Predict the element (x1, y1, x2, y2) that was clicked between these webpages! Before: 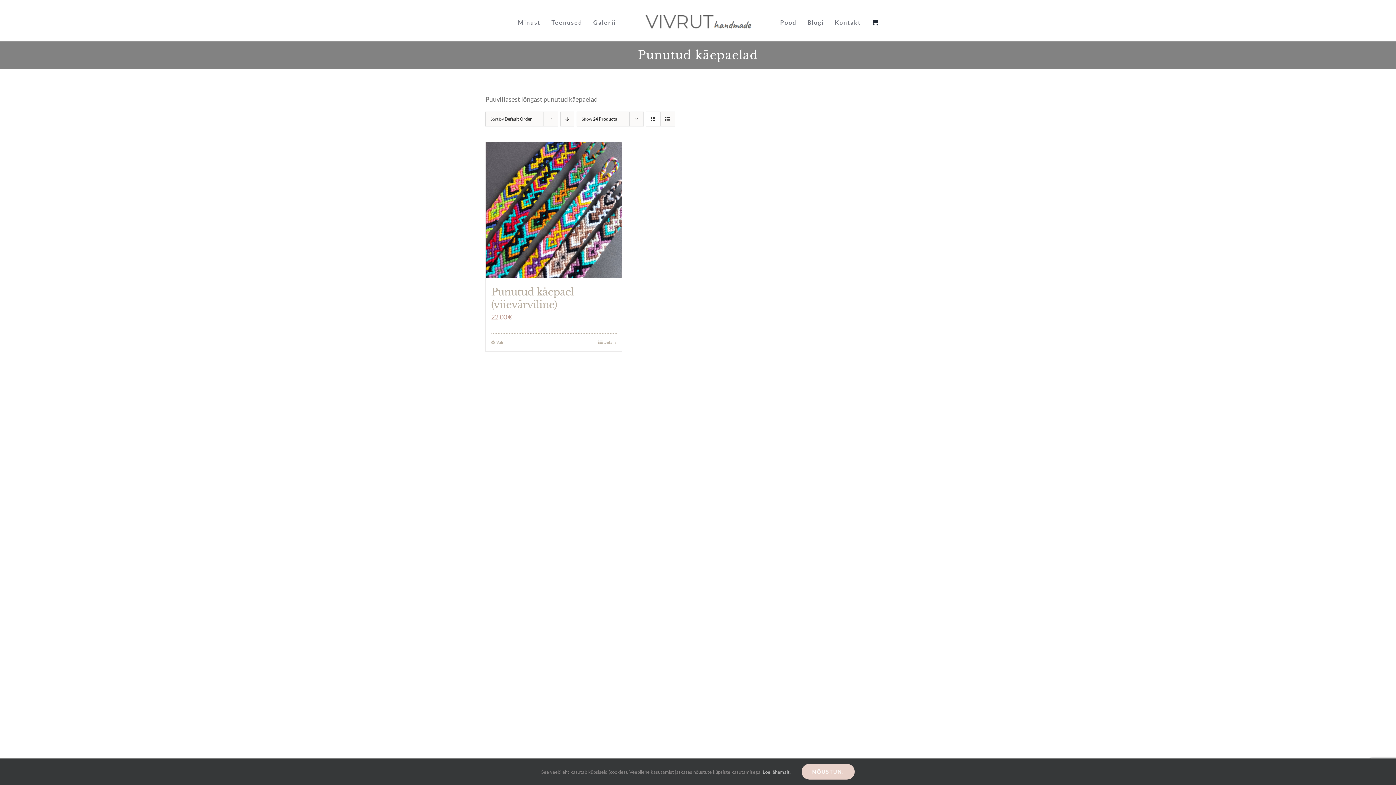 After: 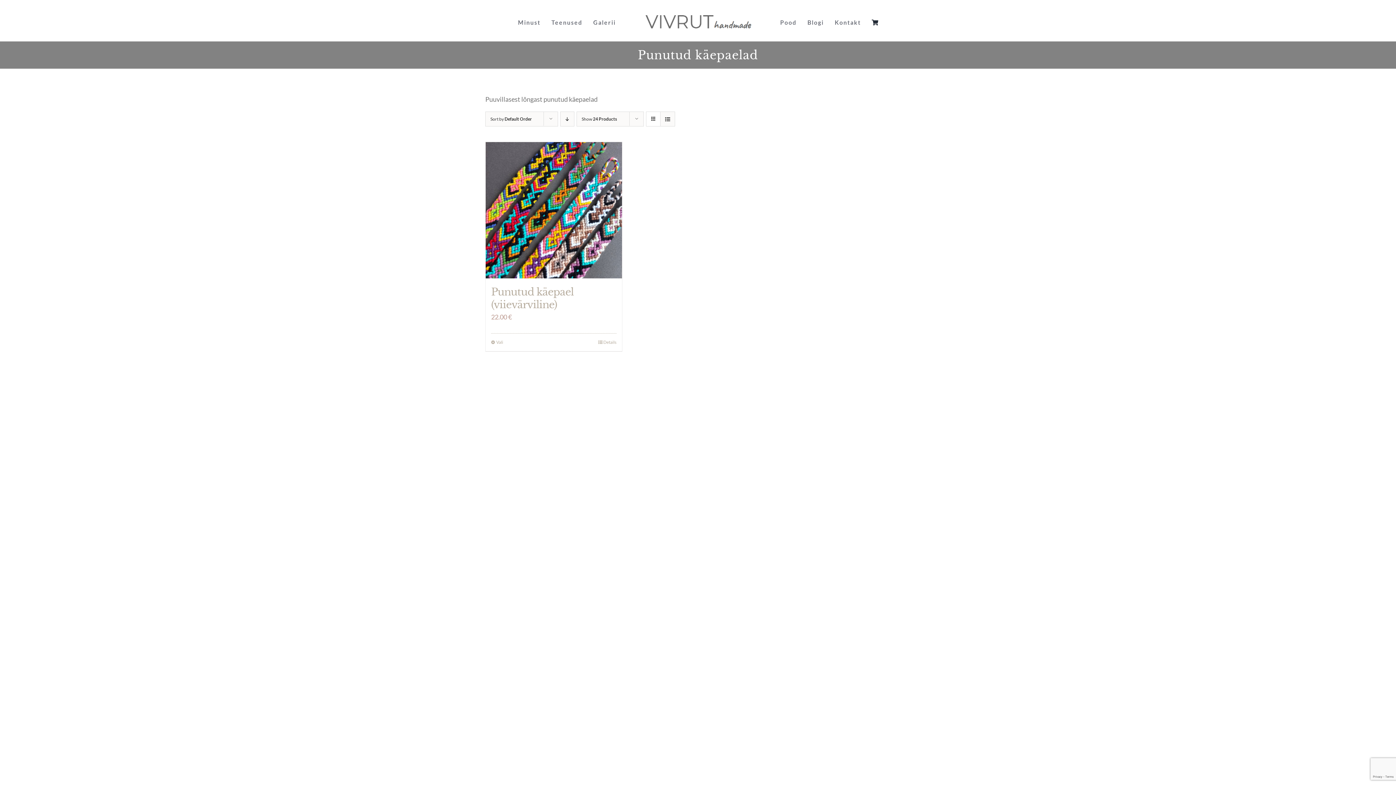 Action: label: NÕUSTUN. bbox: (801, 764, 854, 780)